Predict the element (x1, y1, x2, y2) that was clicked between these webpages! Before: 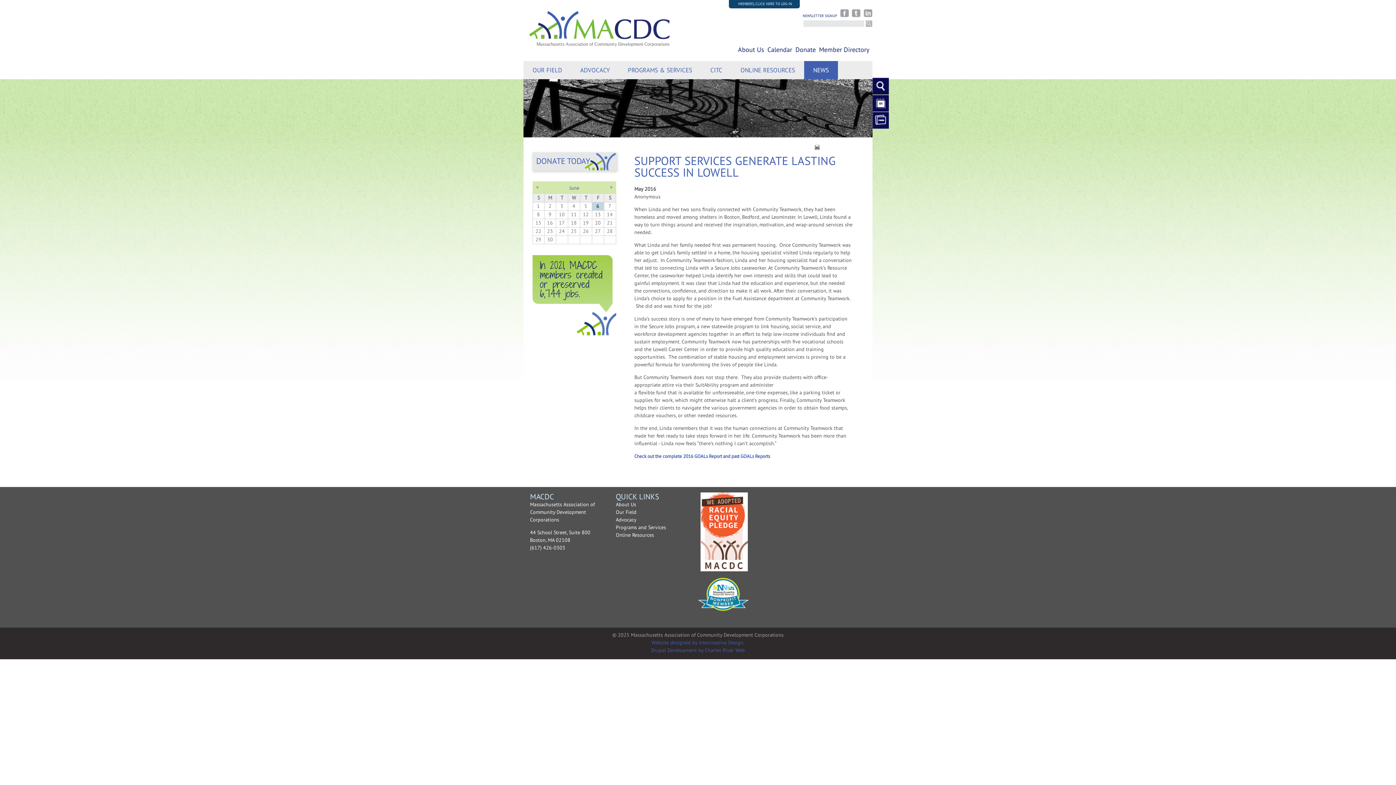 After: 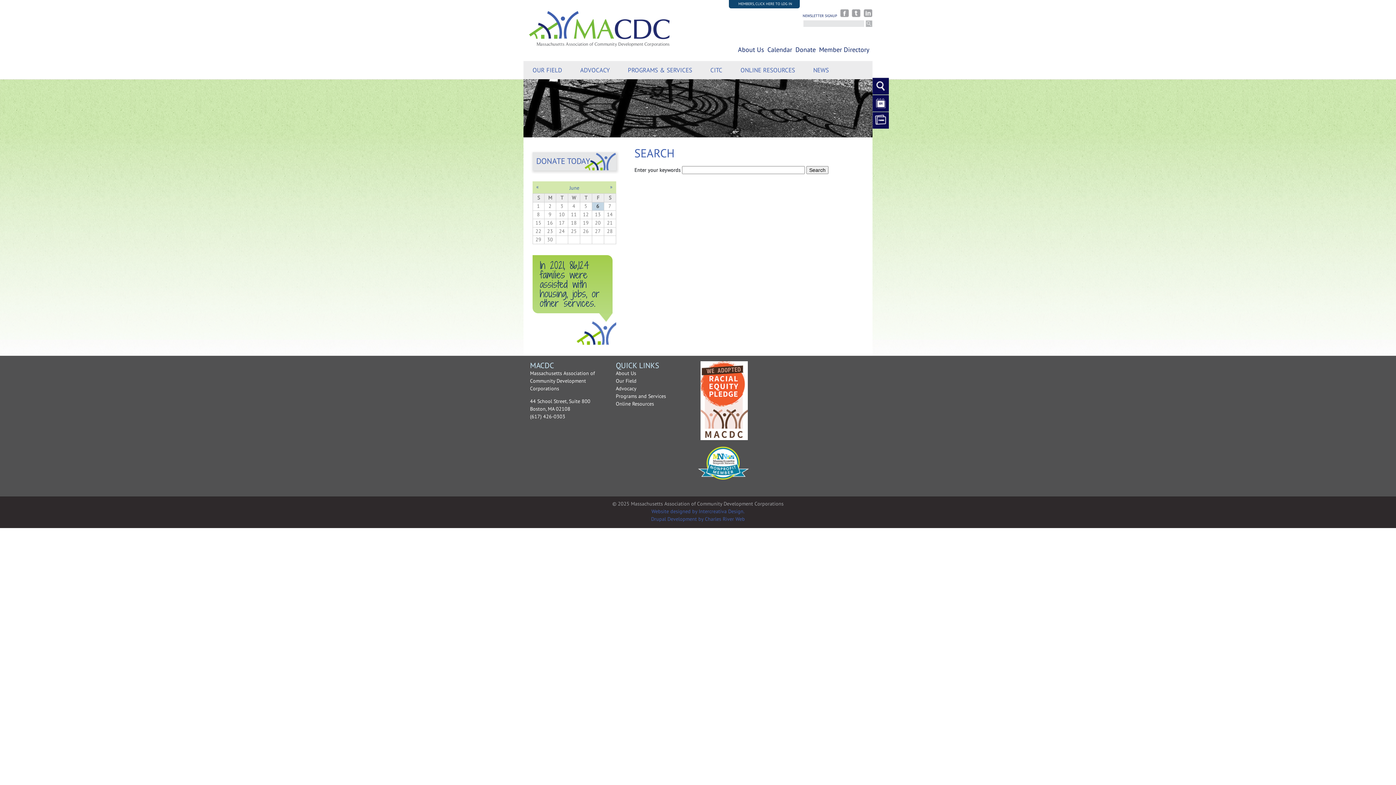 Action: bbox: (872, 77, 889, 94) label: Search